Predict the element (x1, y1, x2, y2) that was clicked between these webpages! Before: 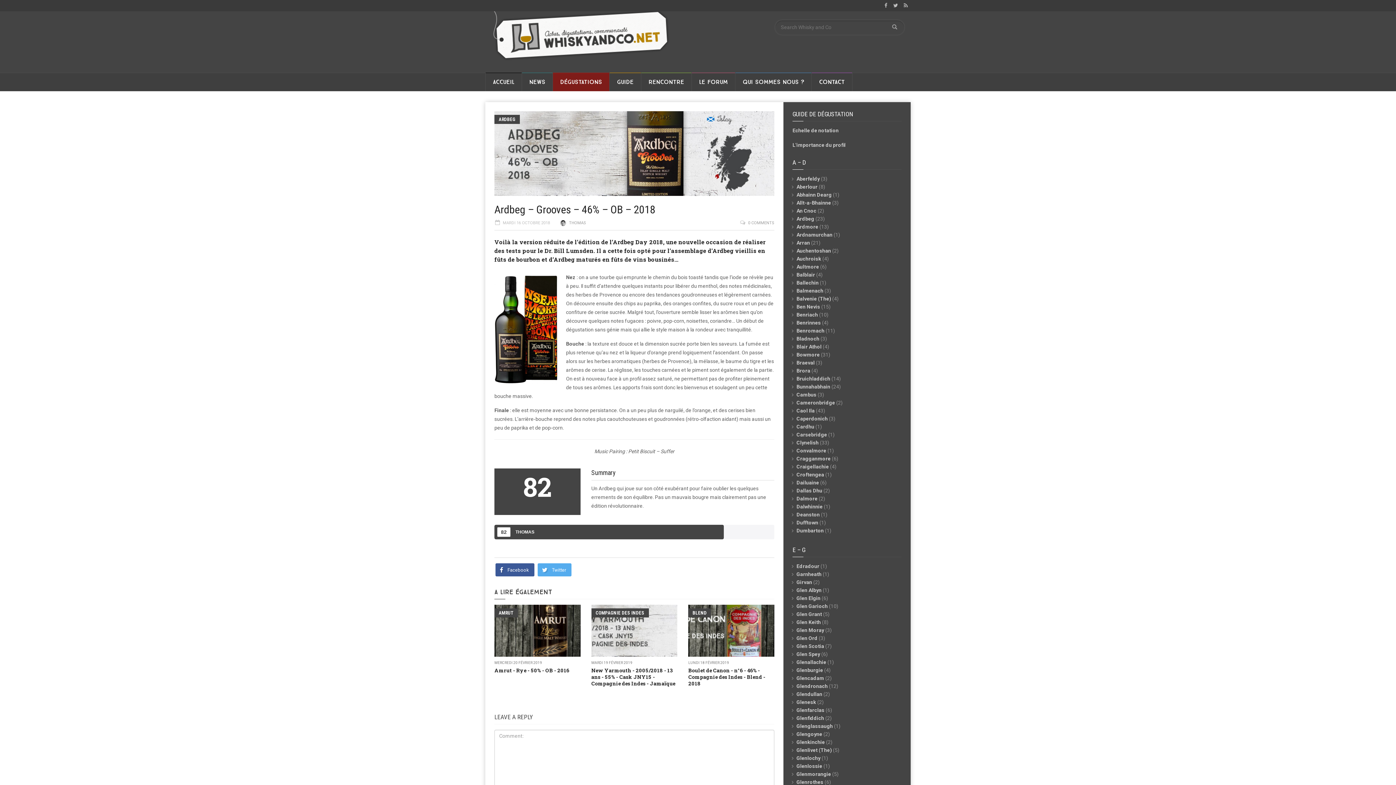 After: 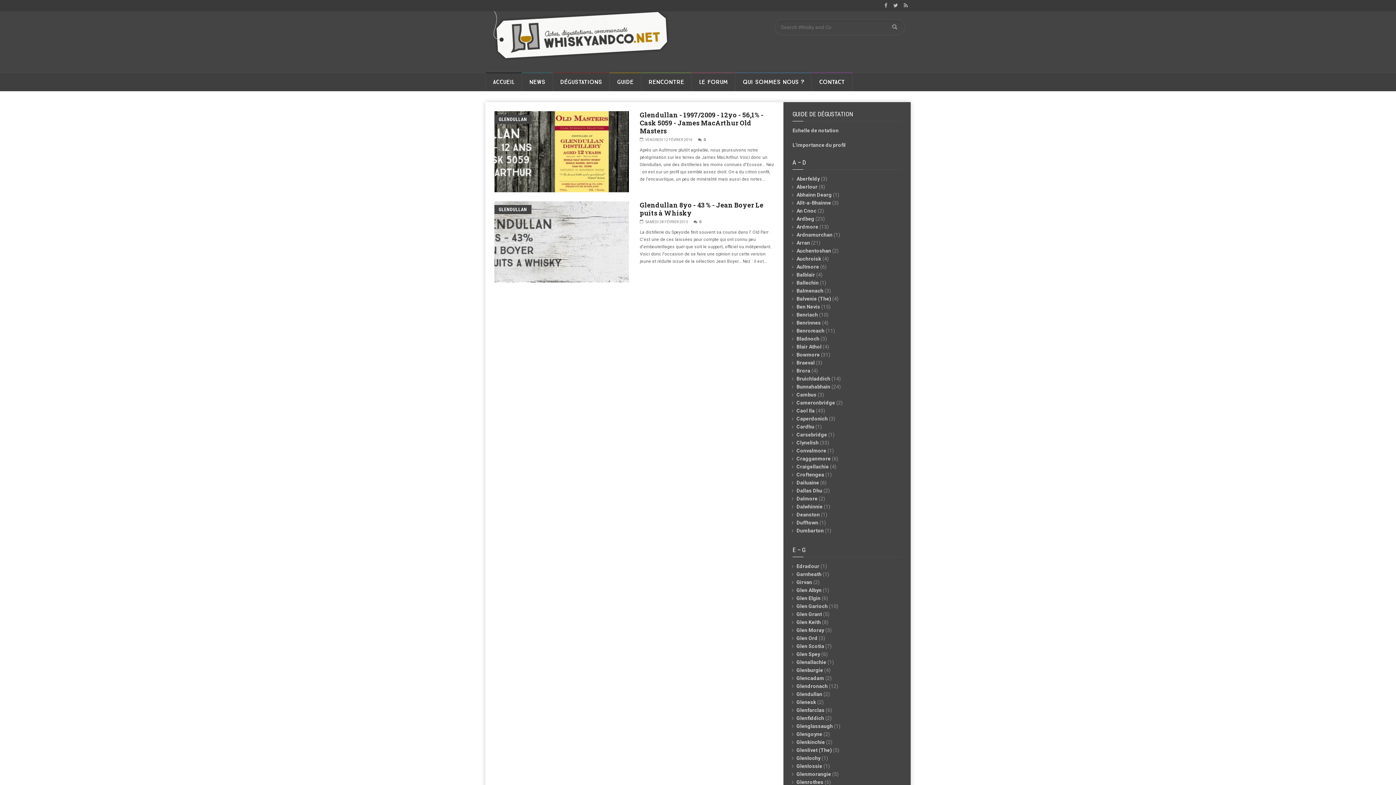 Action: bbox: (796, 691, 822, 697) label: Glendullan